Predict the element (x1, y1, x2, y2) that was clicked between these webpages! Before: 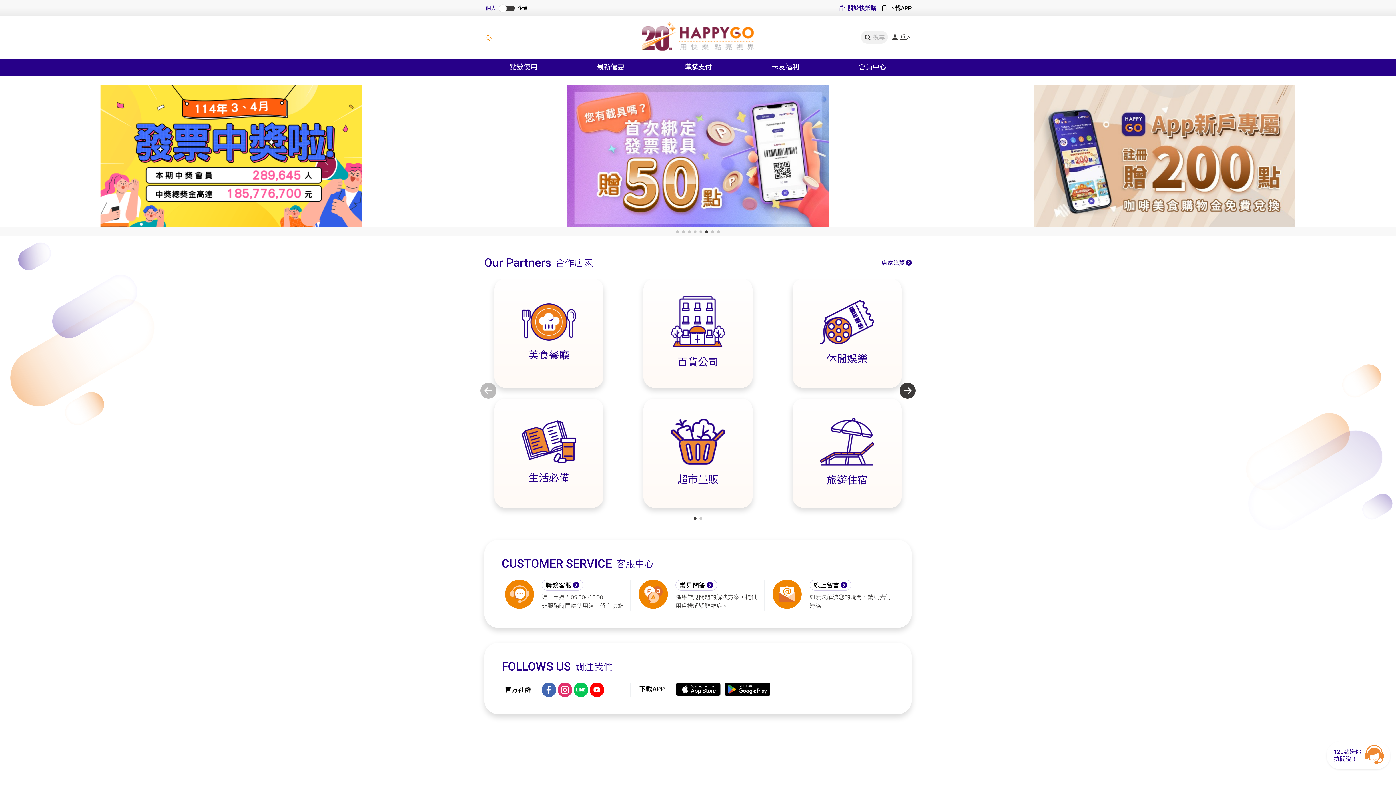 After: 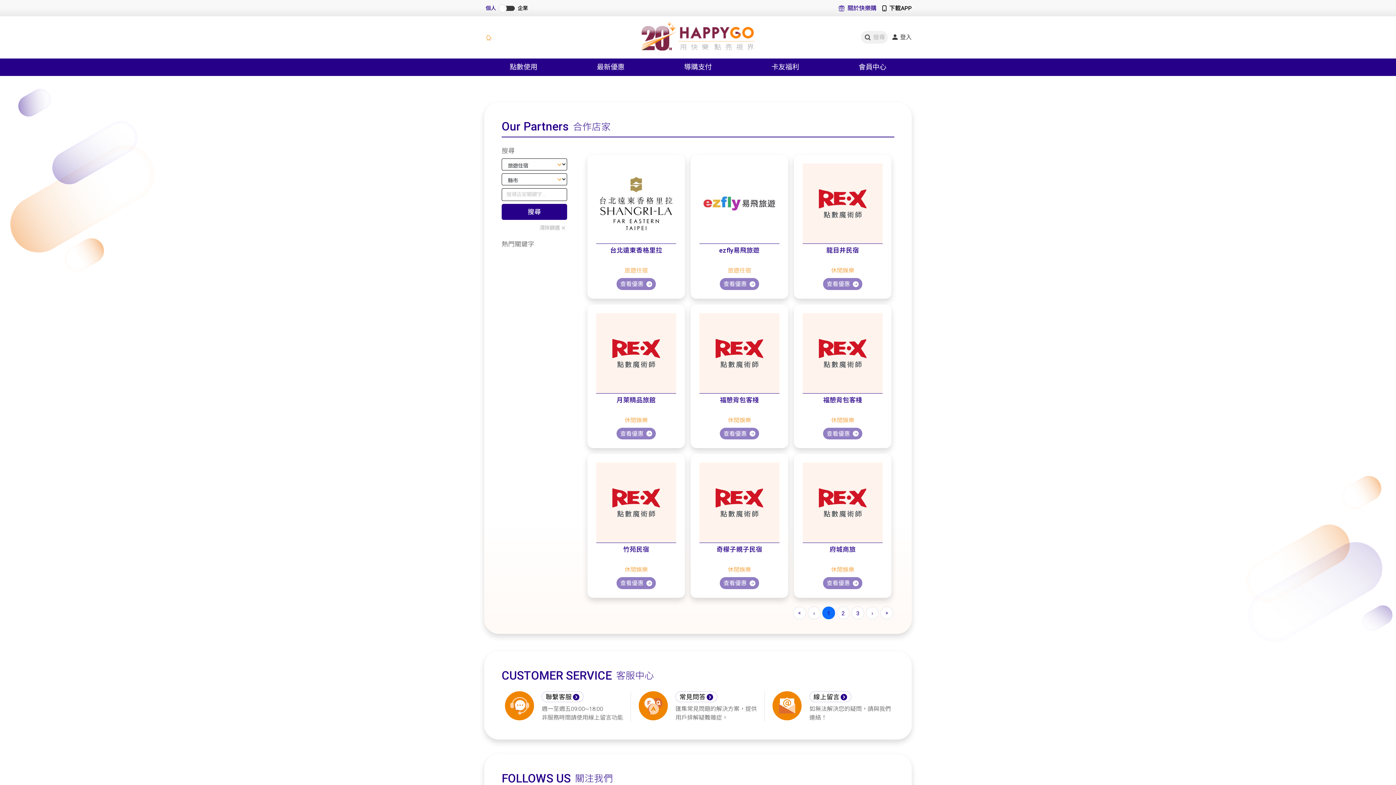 Action: label: 旅遊住宿 bbox: (792, 398, 901, 507)